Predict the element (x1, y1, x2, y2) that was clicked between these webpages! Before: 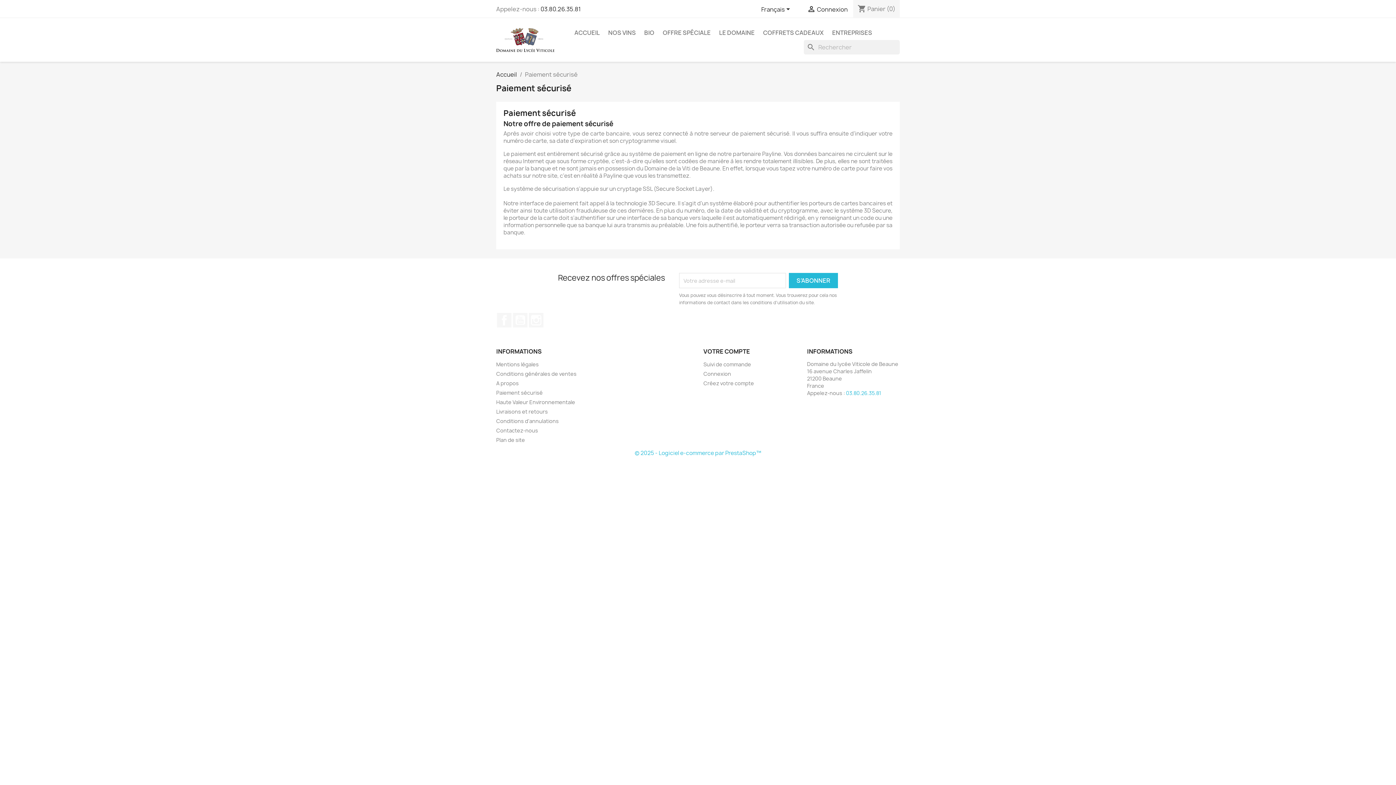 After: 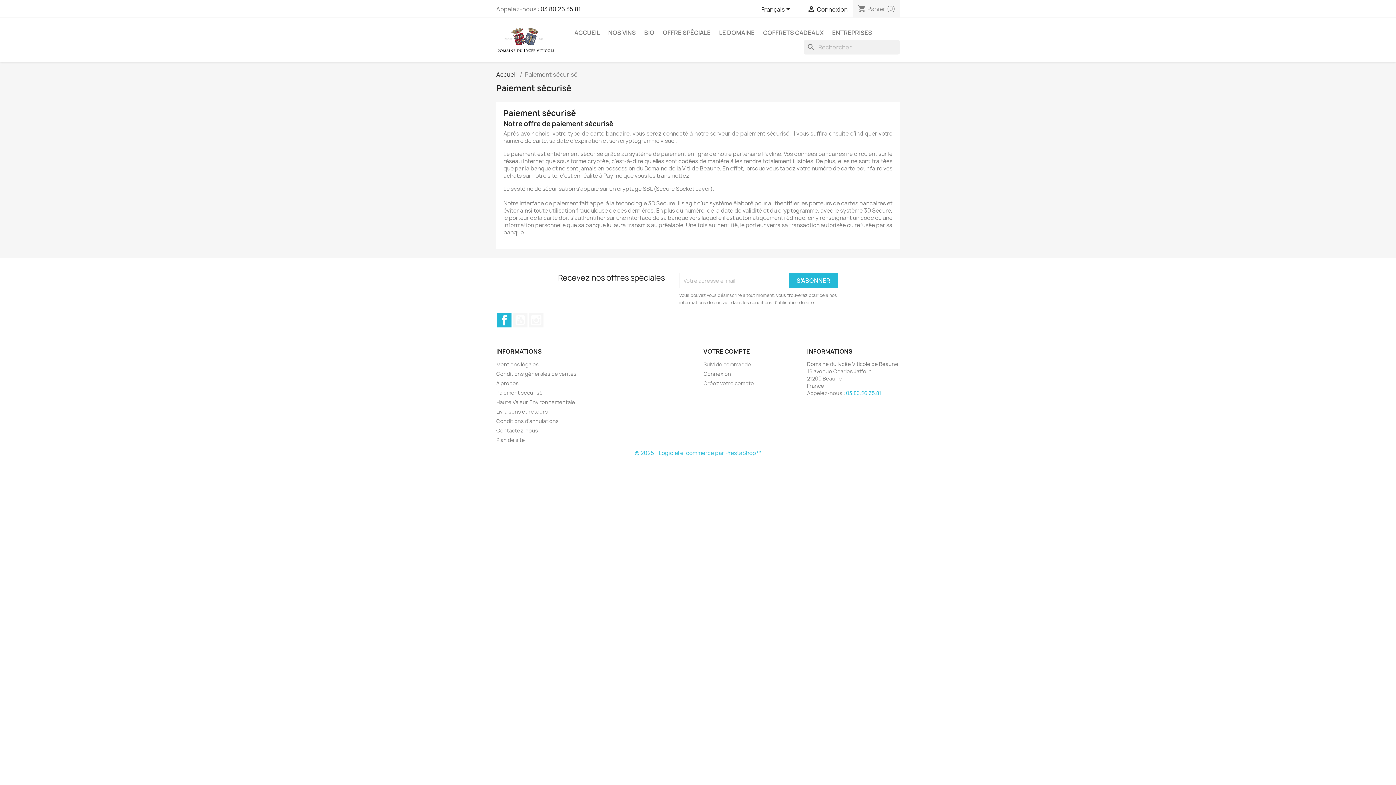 Action: label: Facebook bbox: (497, 313, 511, 327)